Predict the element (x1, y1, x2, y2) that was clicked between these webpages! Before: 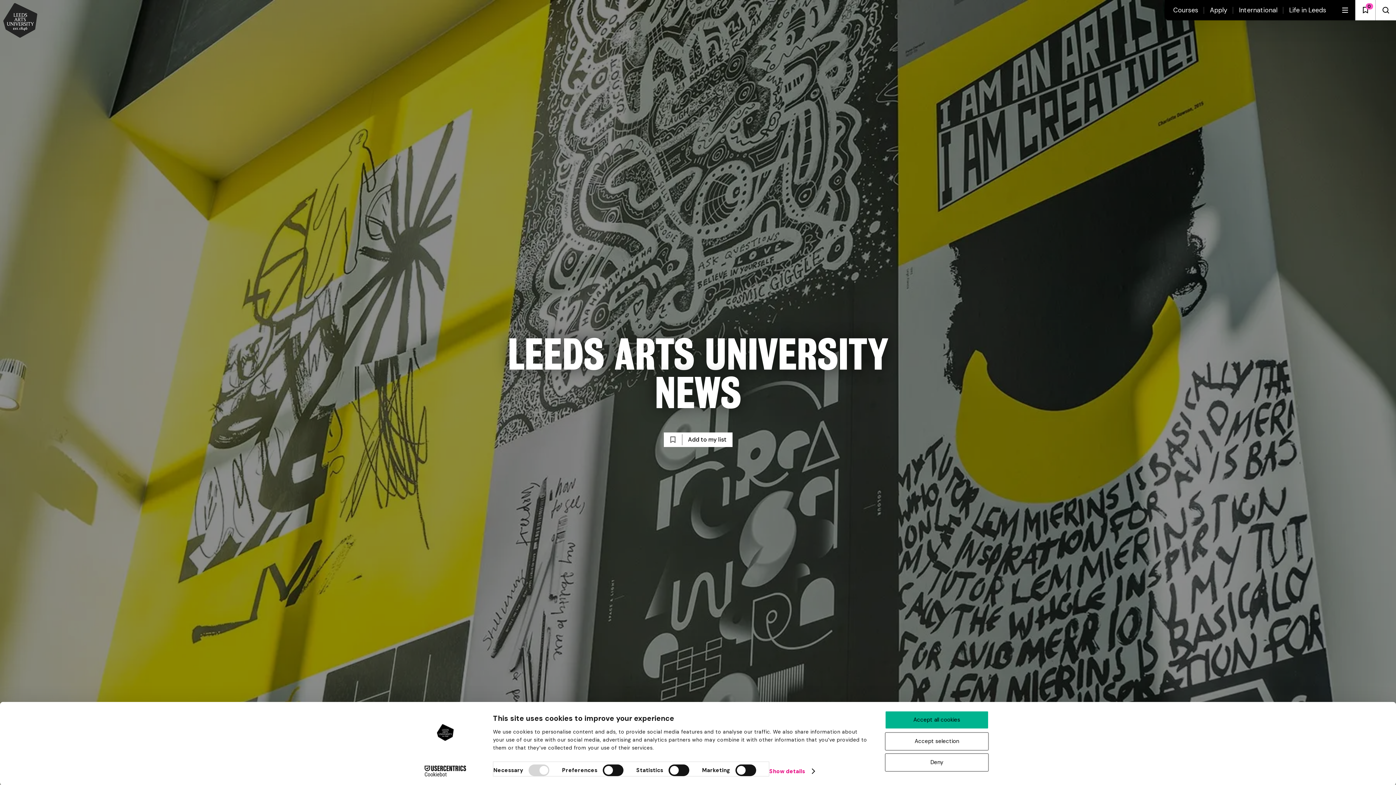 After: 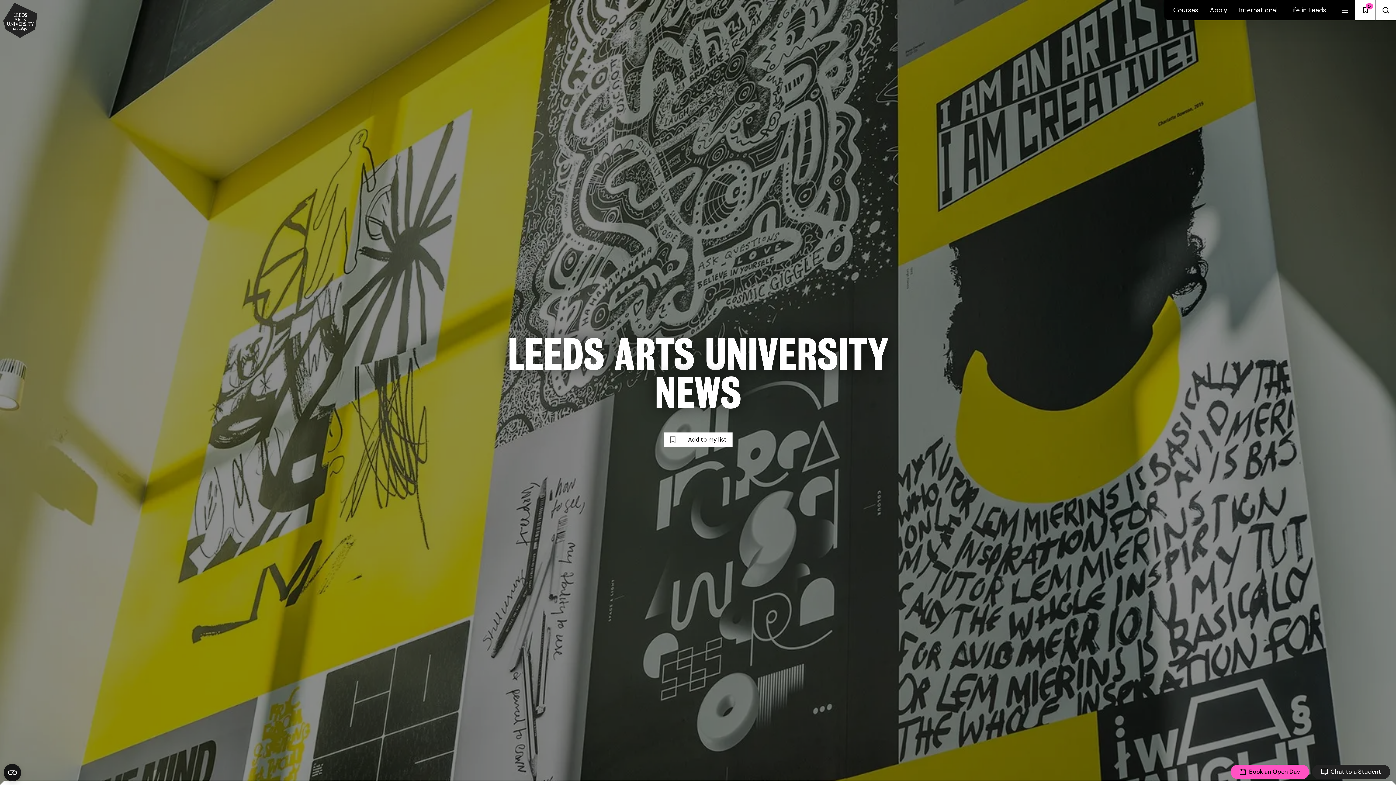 Action: label: Deny bbox: (885, 753, 989, 772)